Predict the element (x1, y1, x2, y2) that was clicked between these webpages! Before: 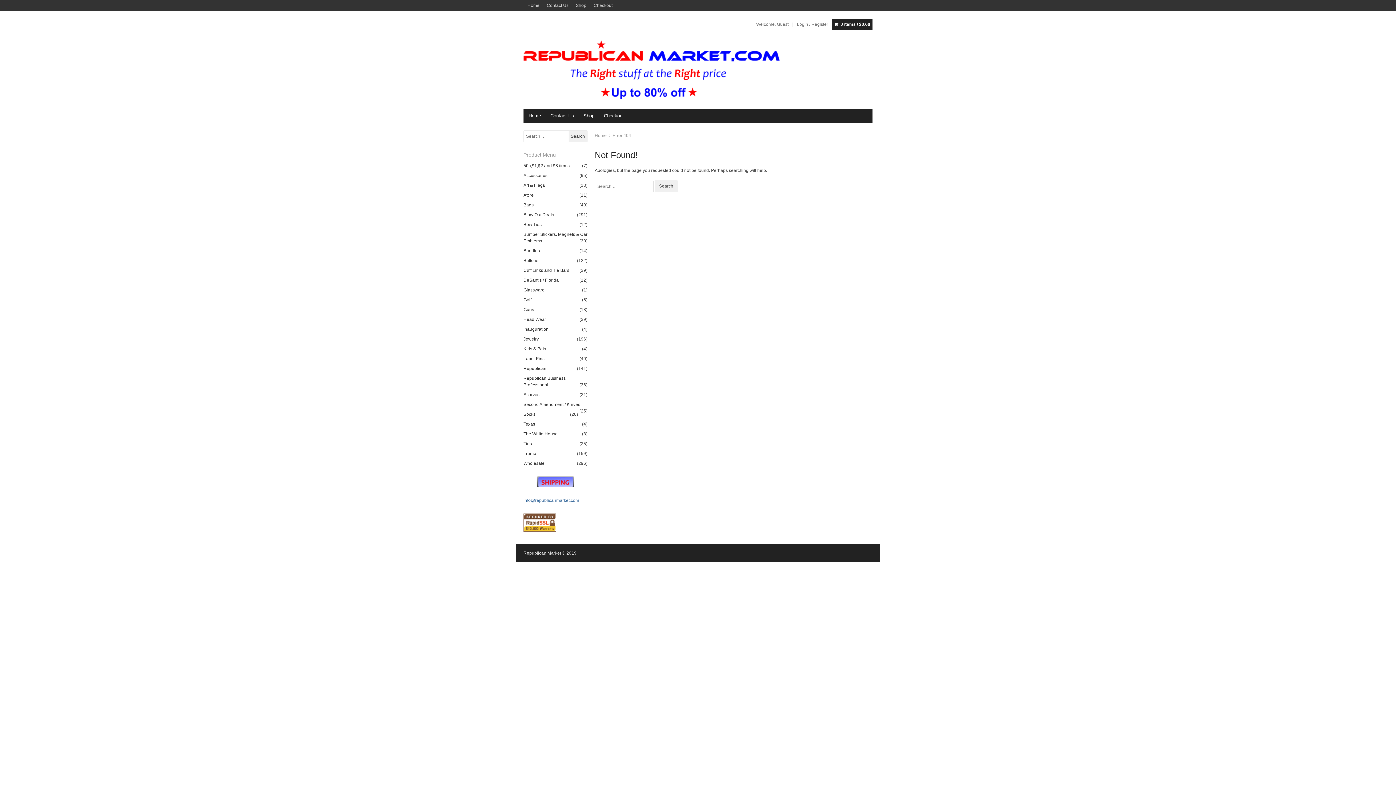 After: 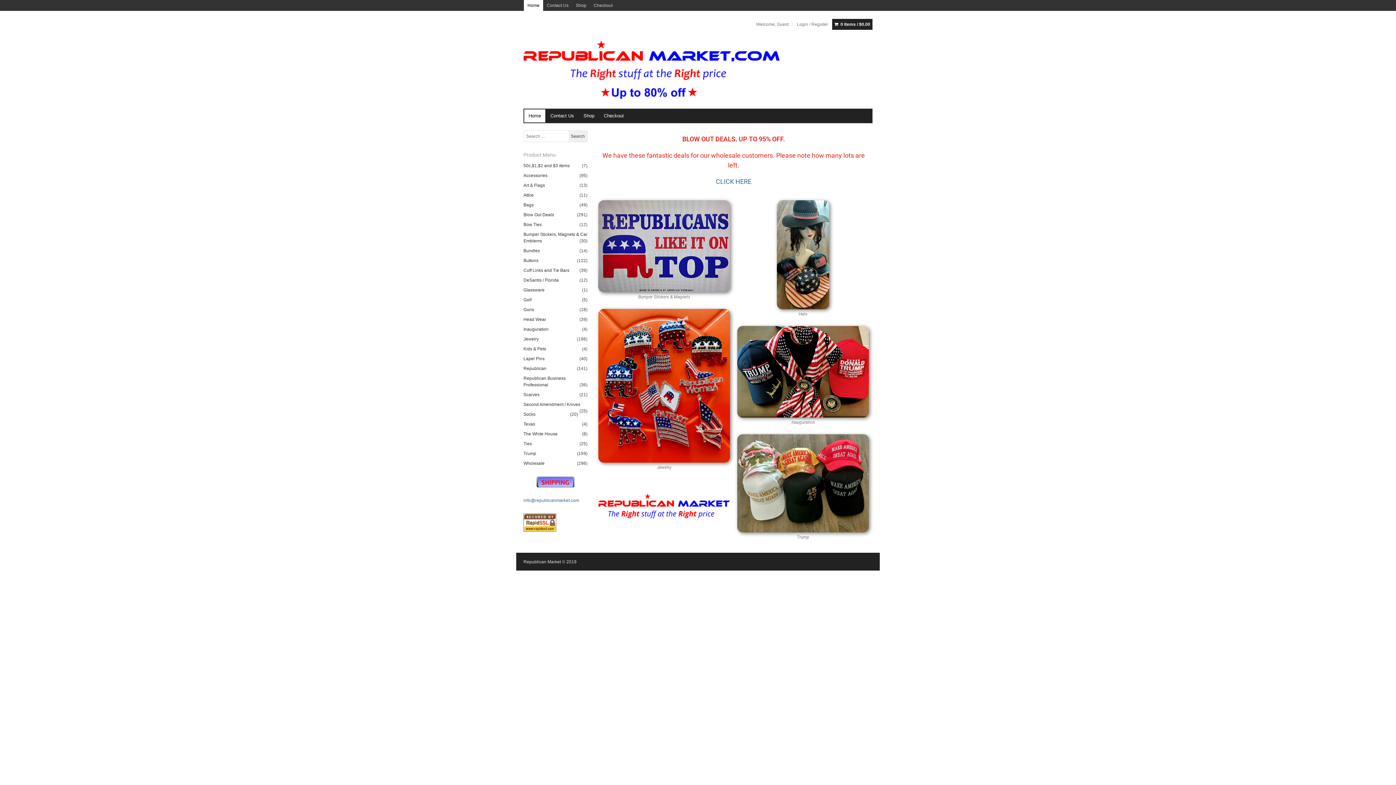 Action: bbox: (524, 109, 545, 122) label: Home